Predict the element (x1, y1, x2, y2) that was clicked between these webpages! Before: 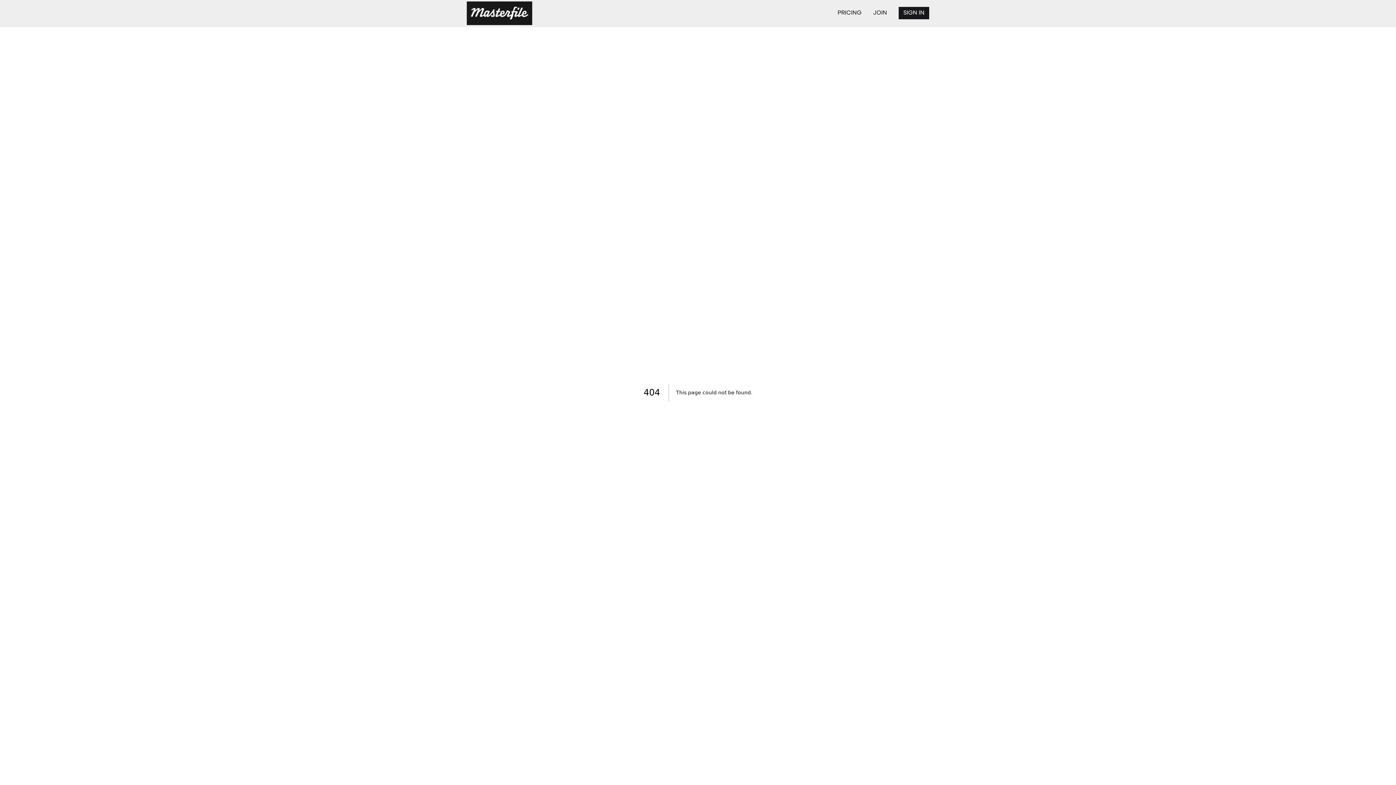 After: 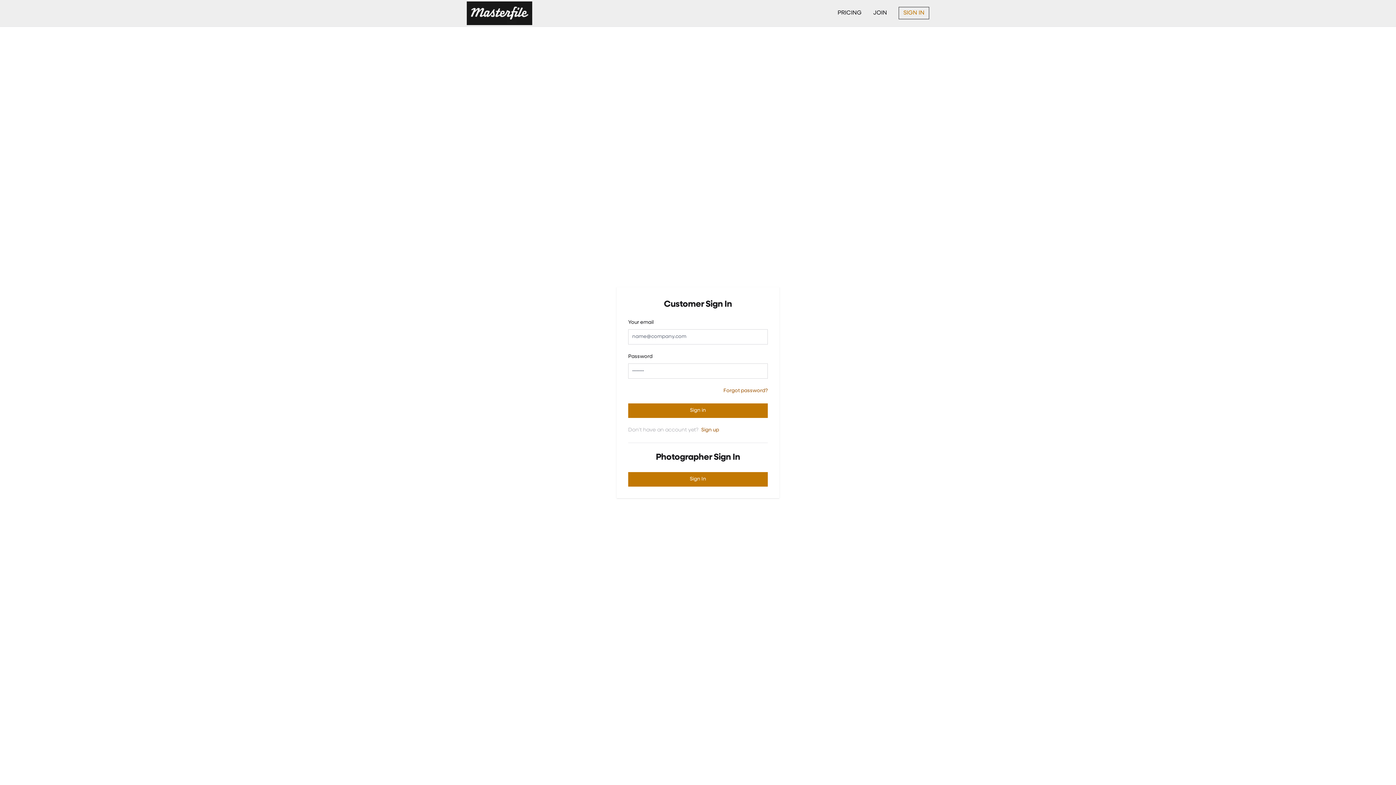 Action: label: SIGN IN bbox: (898, 7, 929, 19)